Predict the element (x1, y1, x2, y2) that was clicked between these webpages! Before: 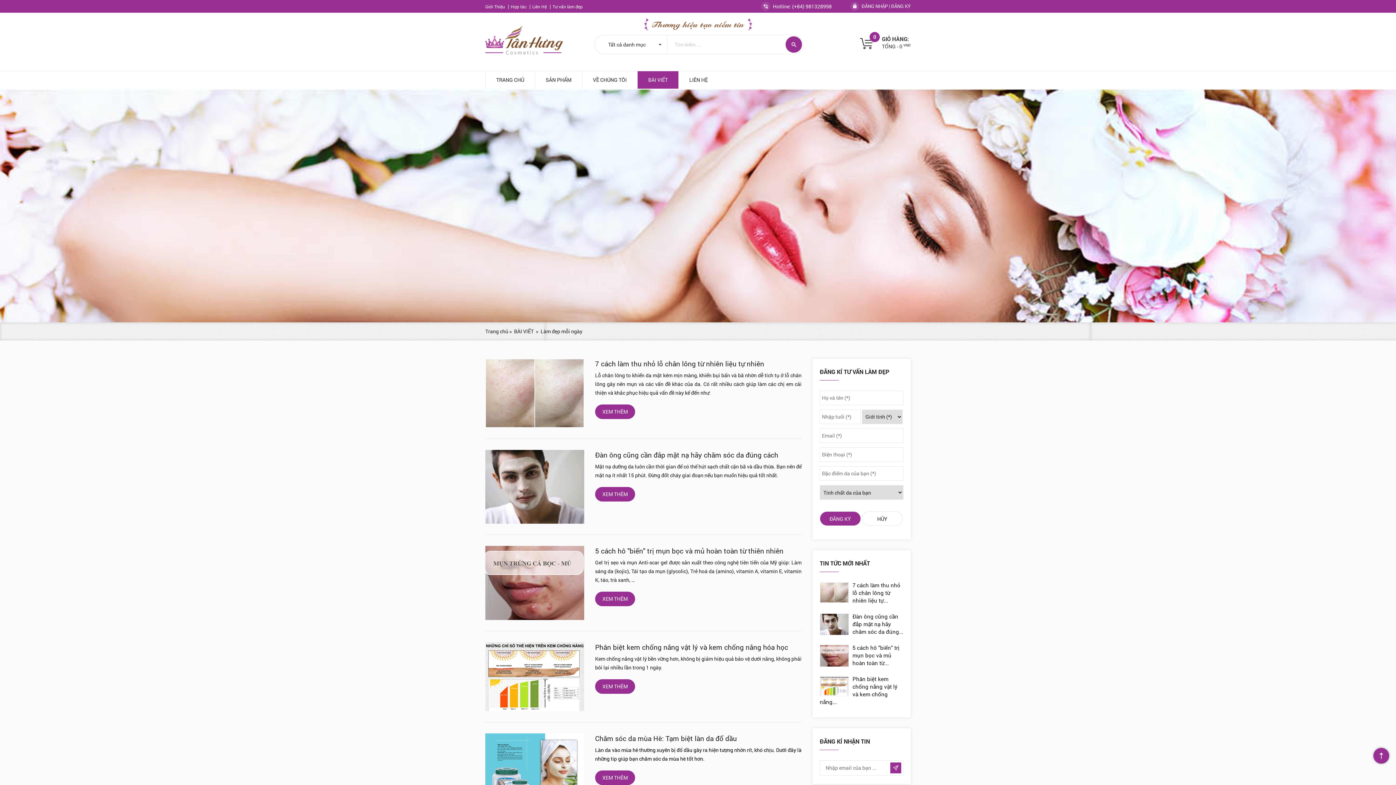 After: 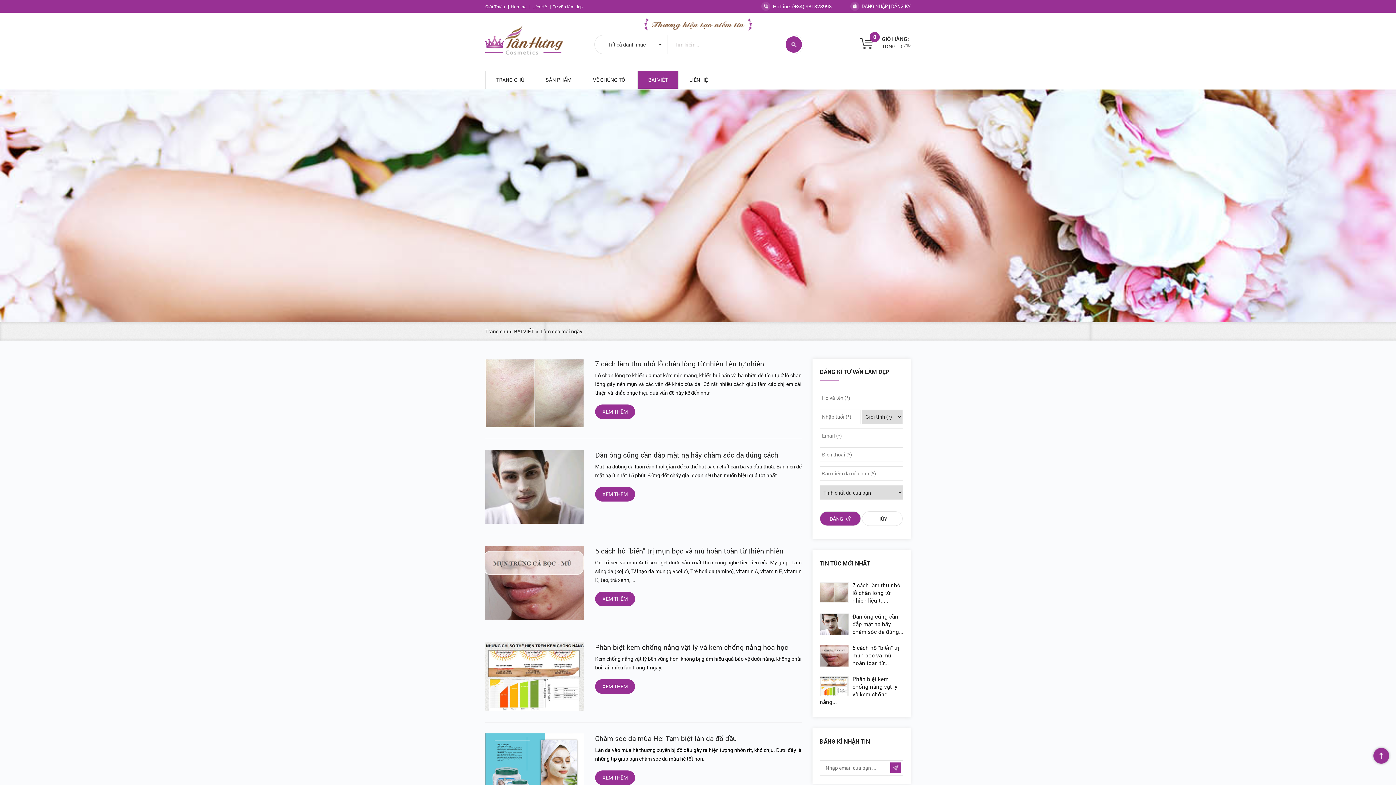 Action: label: TIN TỨC MỚI NHẤT bbox: (820, 559, 903, 567)